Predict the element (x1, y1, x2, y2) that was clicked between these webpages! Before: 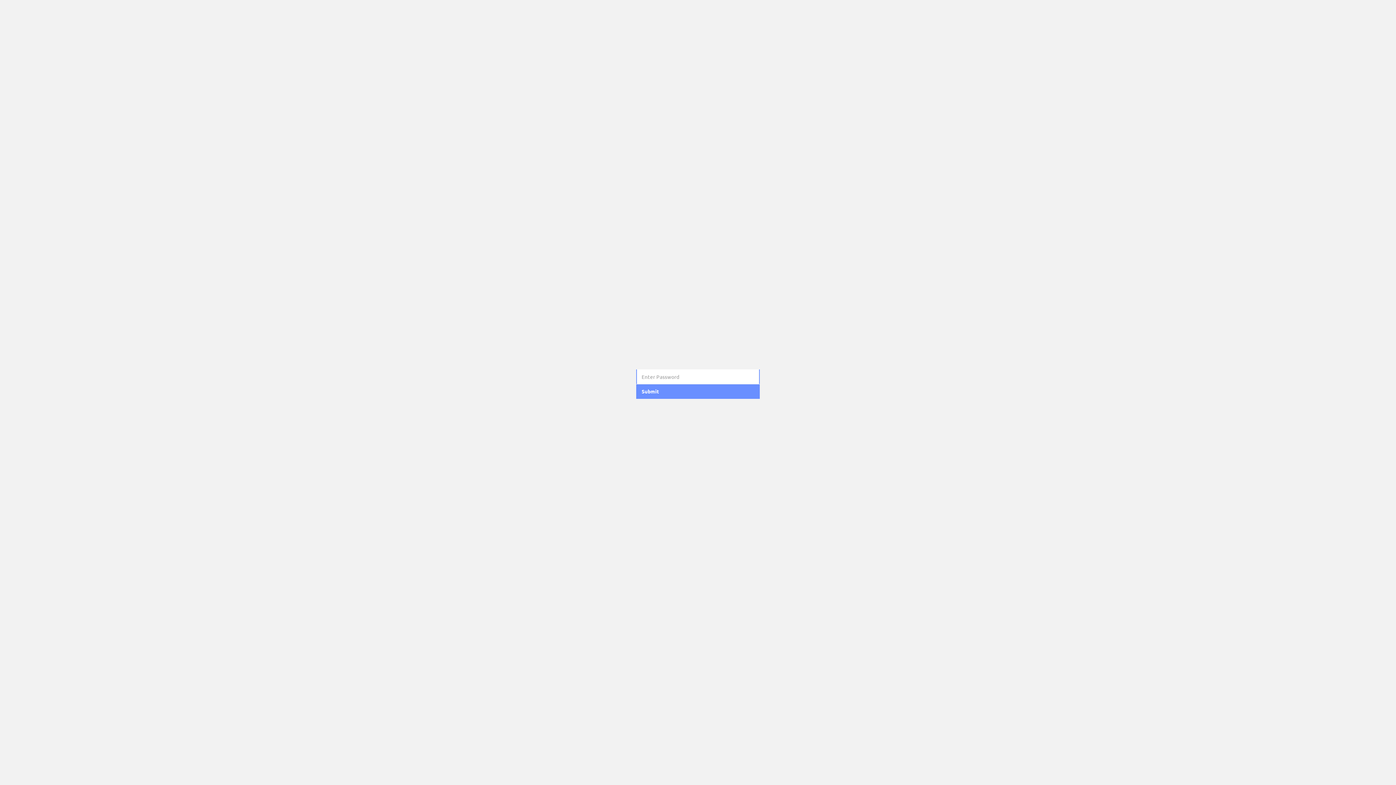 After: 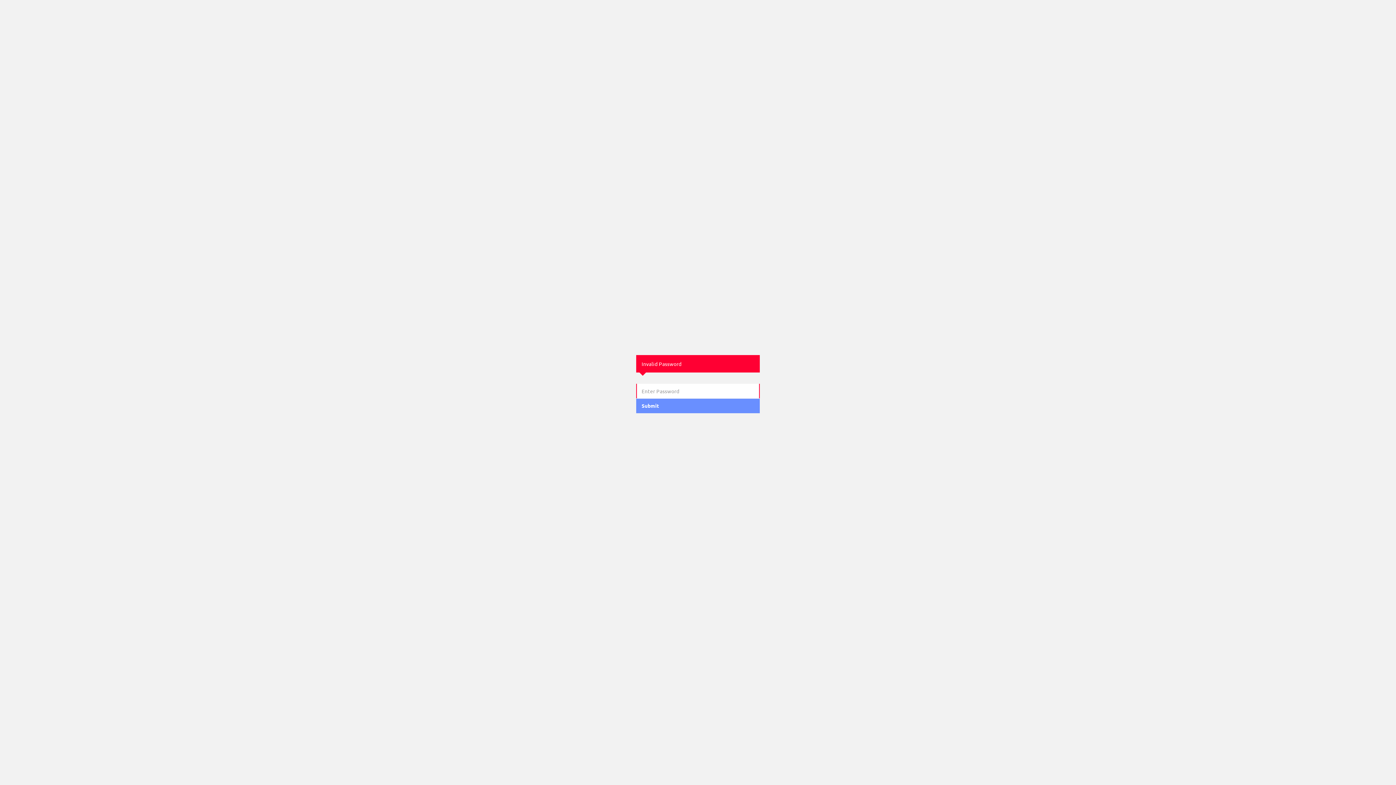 Action: bbox: (636, 384, 760, 399) label: Submit